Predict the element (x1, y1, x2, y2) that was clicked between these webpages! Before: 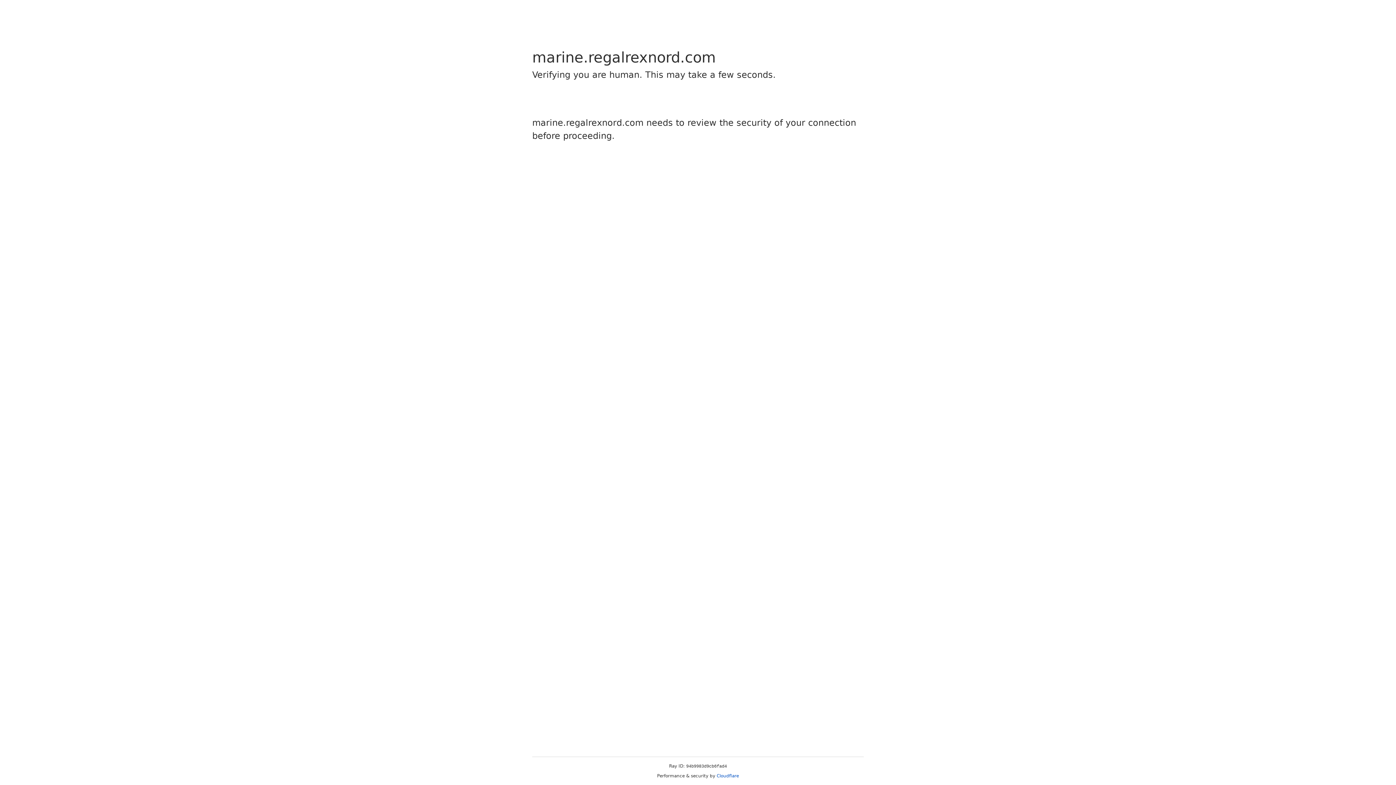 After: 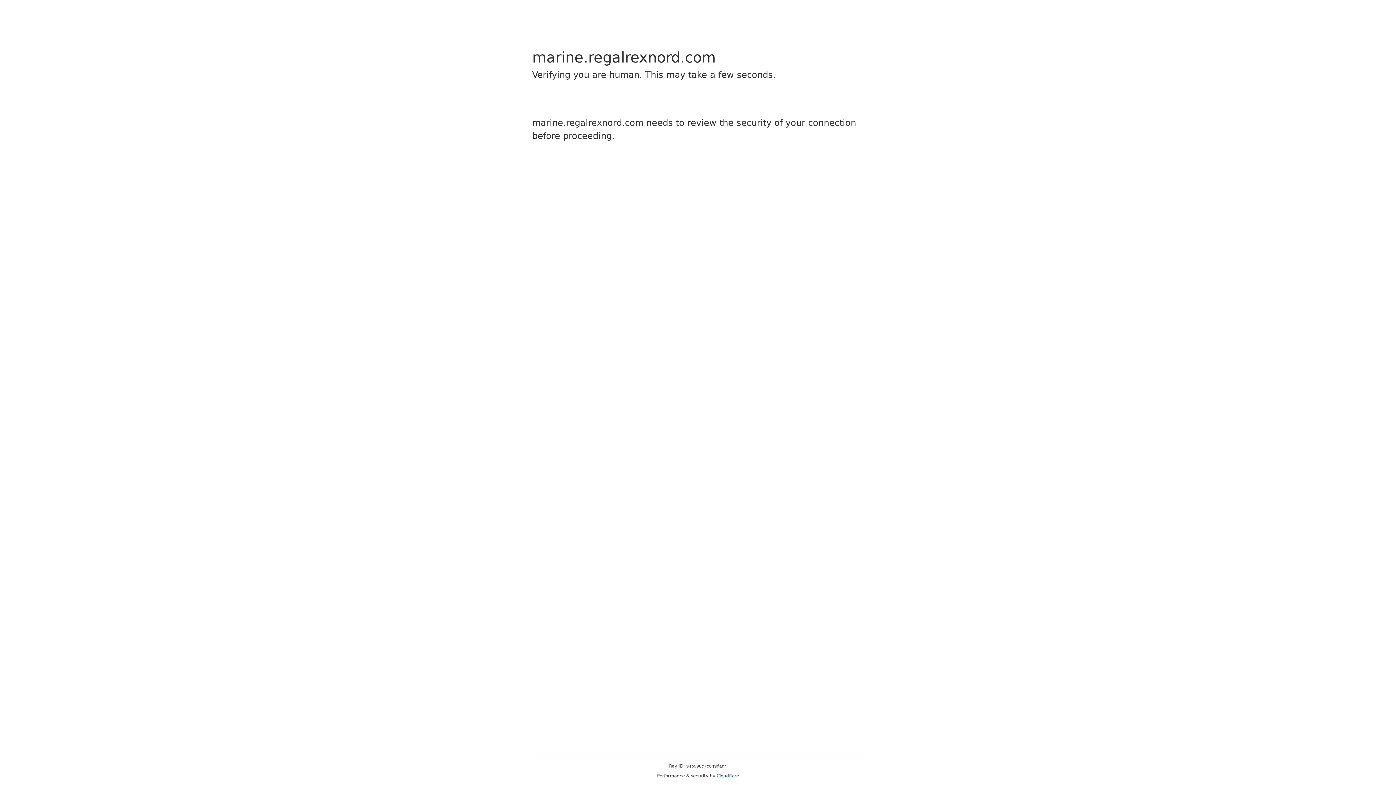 Action: label: Cloudflare bbox: (716, 773, 739, 778)